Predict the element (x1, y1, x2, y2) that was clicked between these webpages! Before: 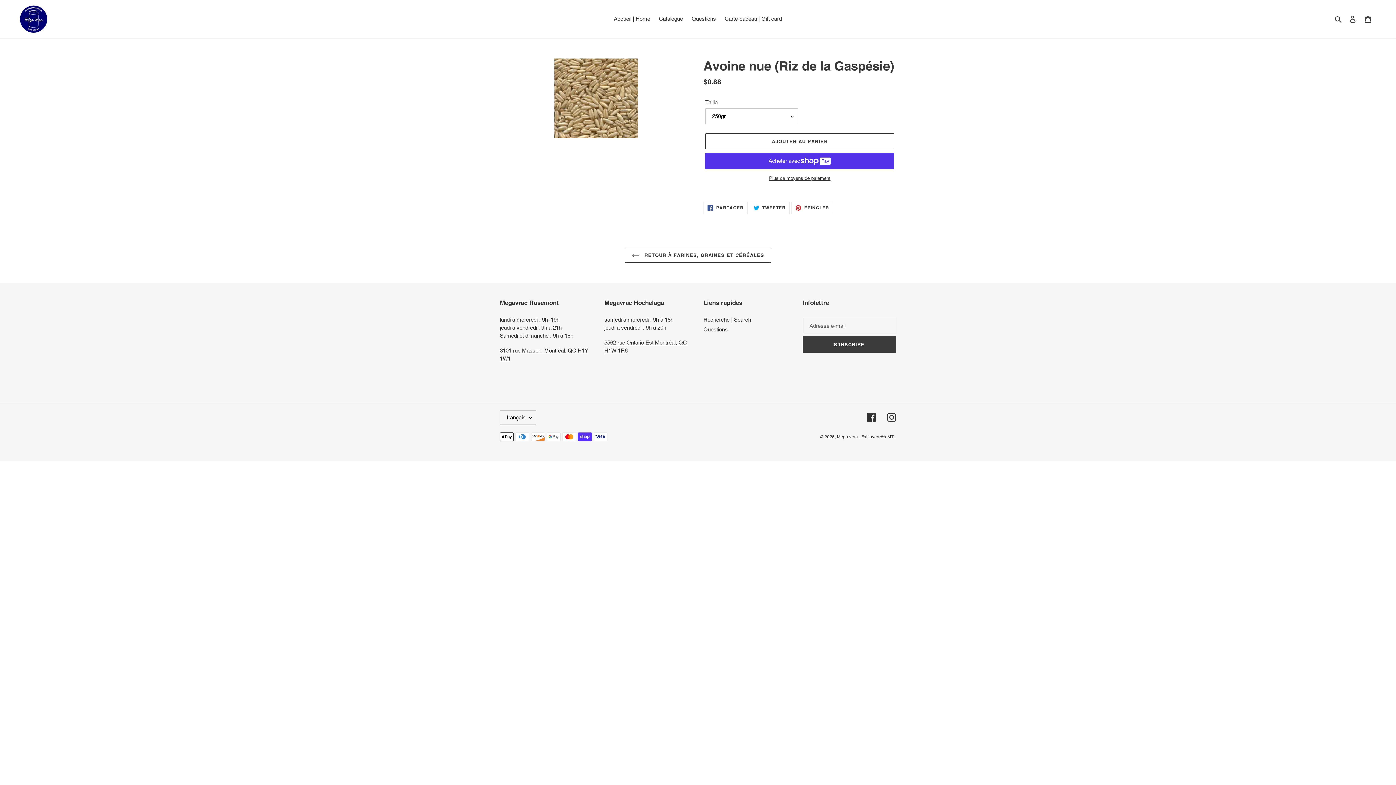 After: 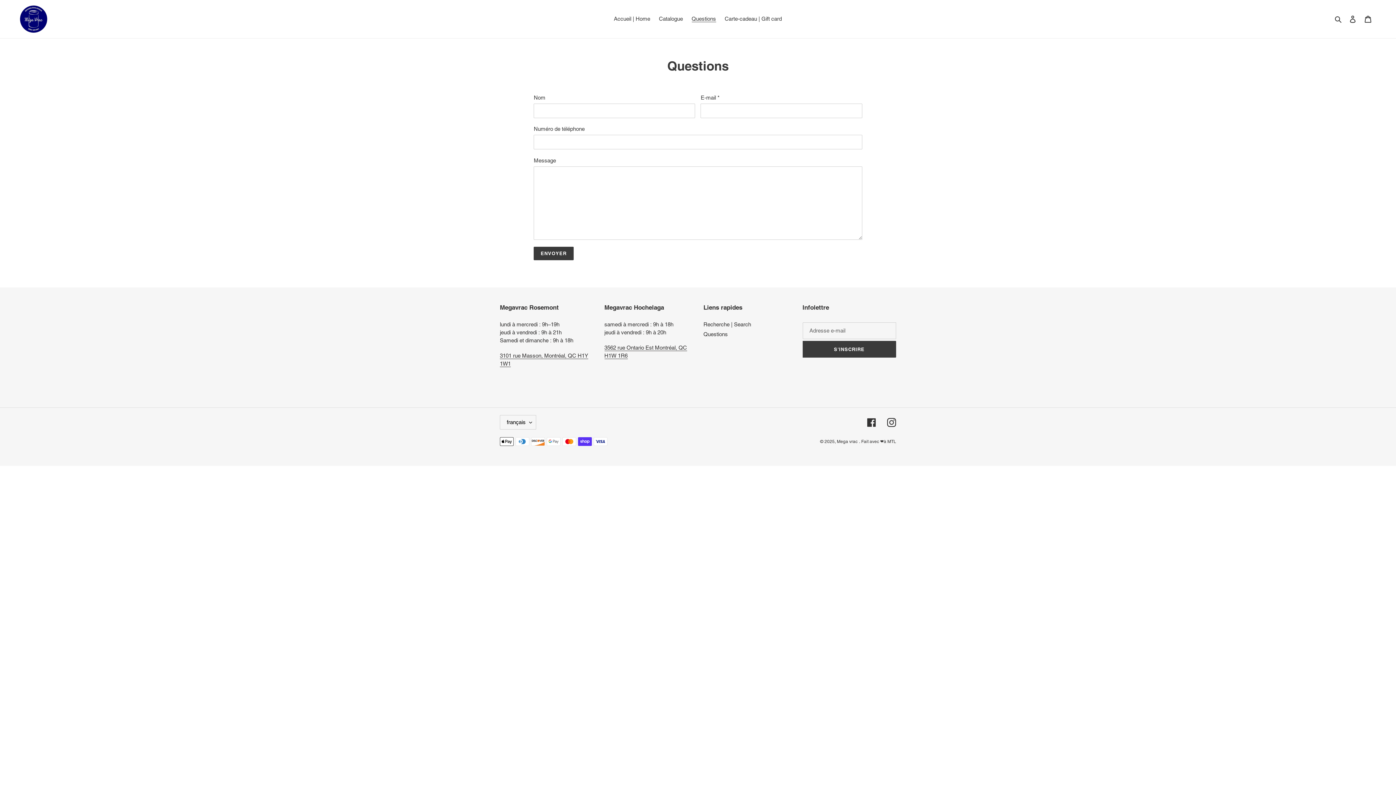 Action: label: Questions bbox: (688, 13, 719, 24)